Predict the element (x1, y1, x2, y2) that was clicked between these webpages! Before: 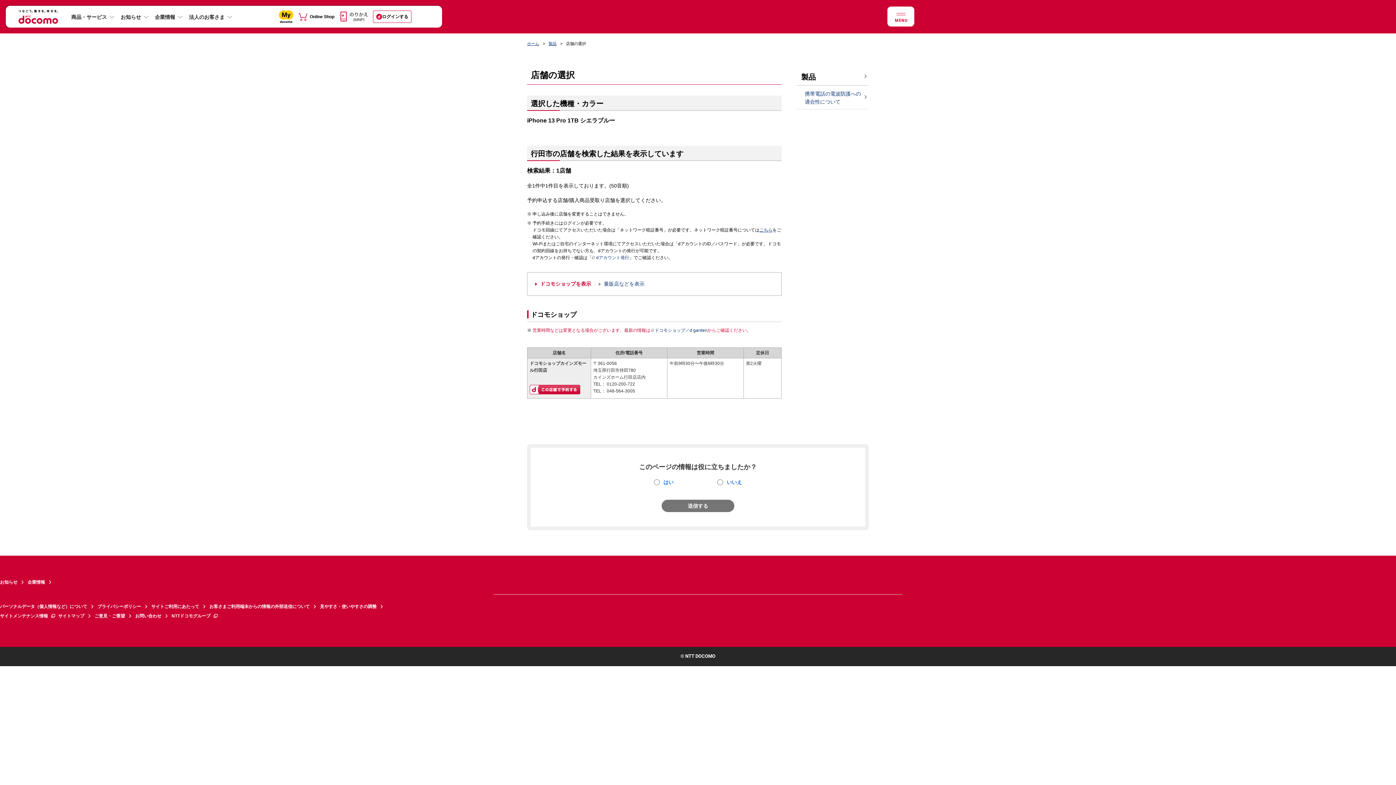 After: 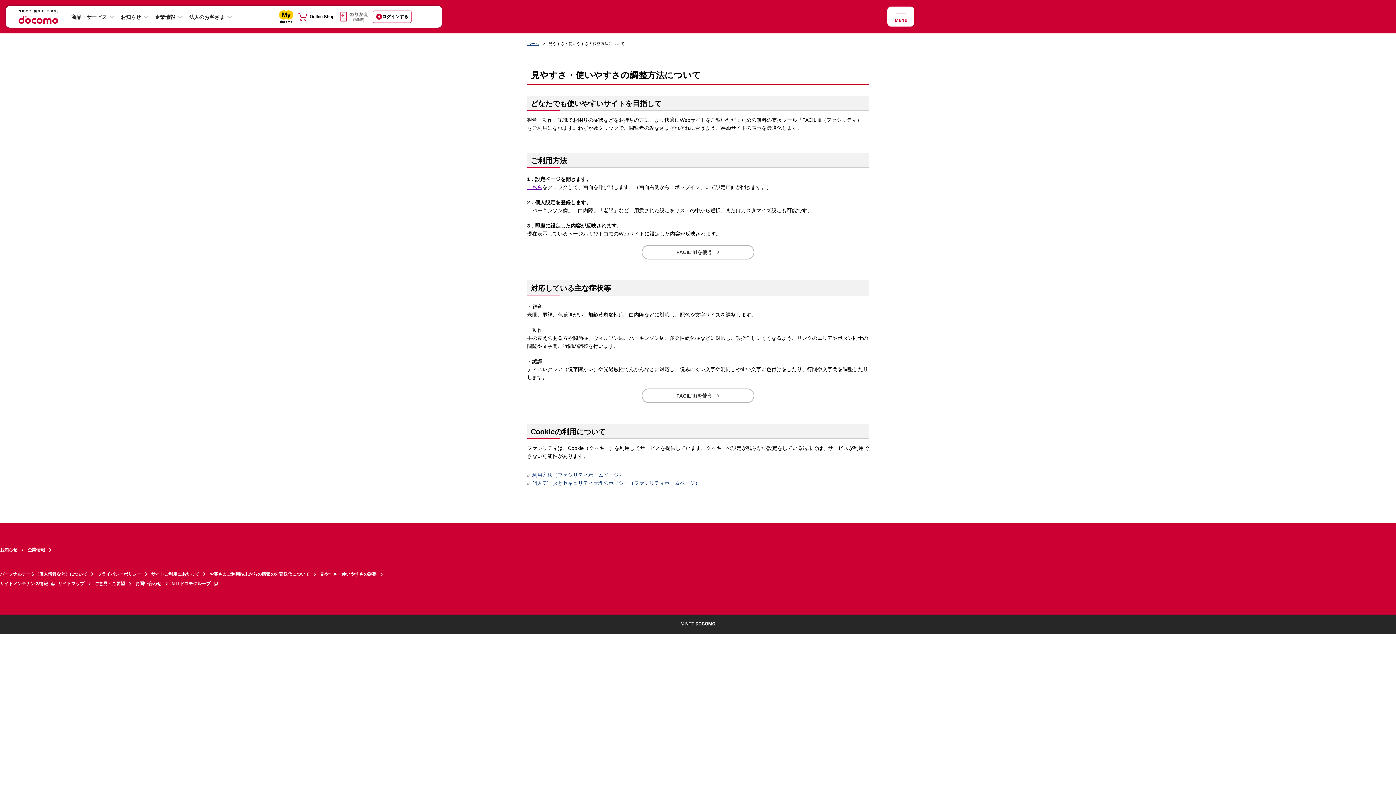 Action: label: 見やすさ・使いやすさの調整 bbox: (320, 602, 386, 611)